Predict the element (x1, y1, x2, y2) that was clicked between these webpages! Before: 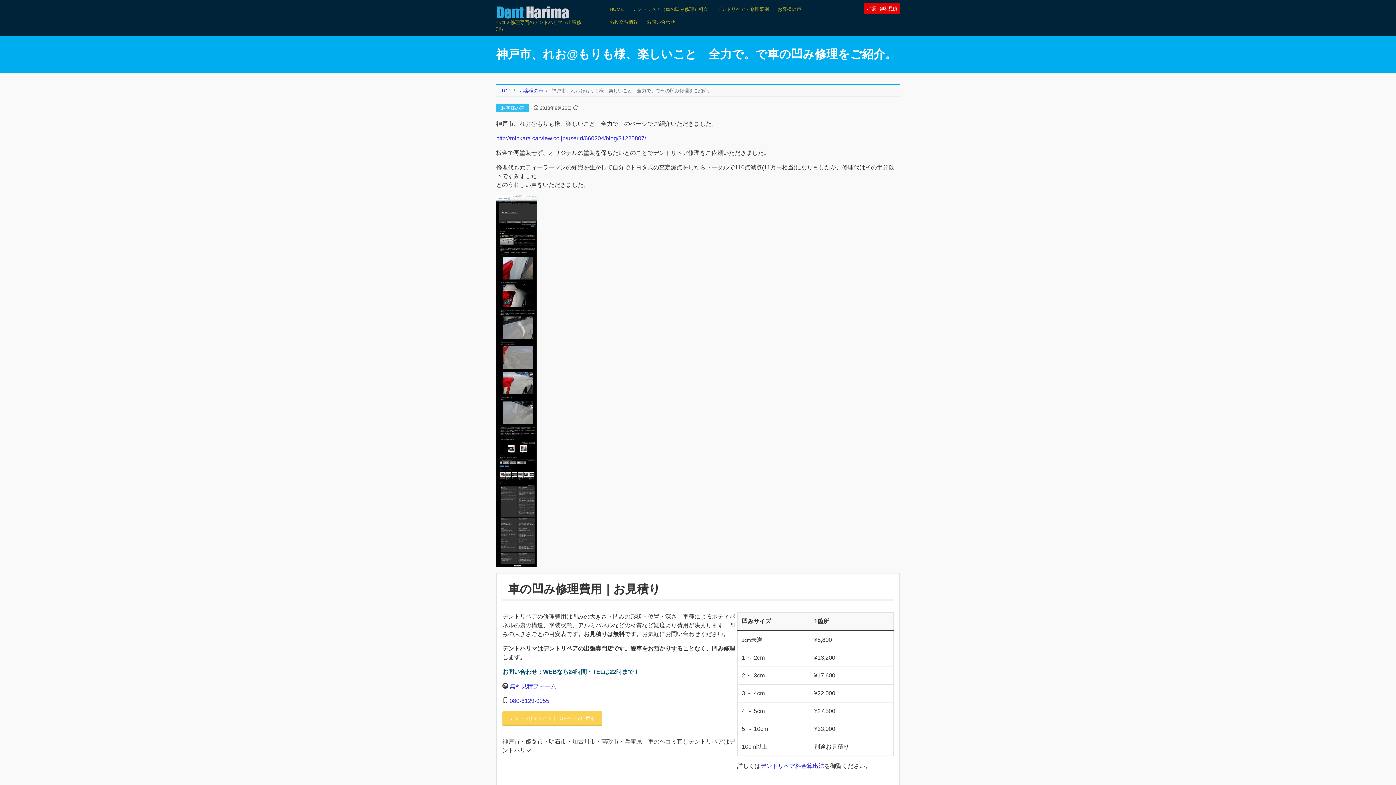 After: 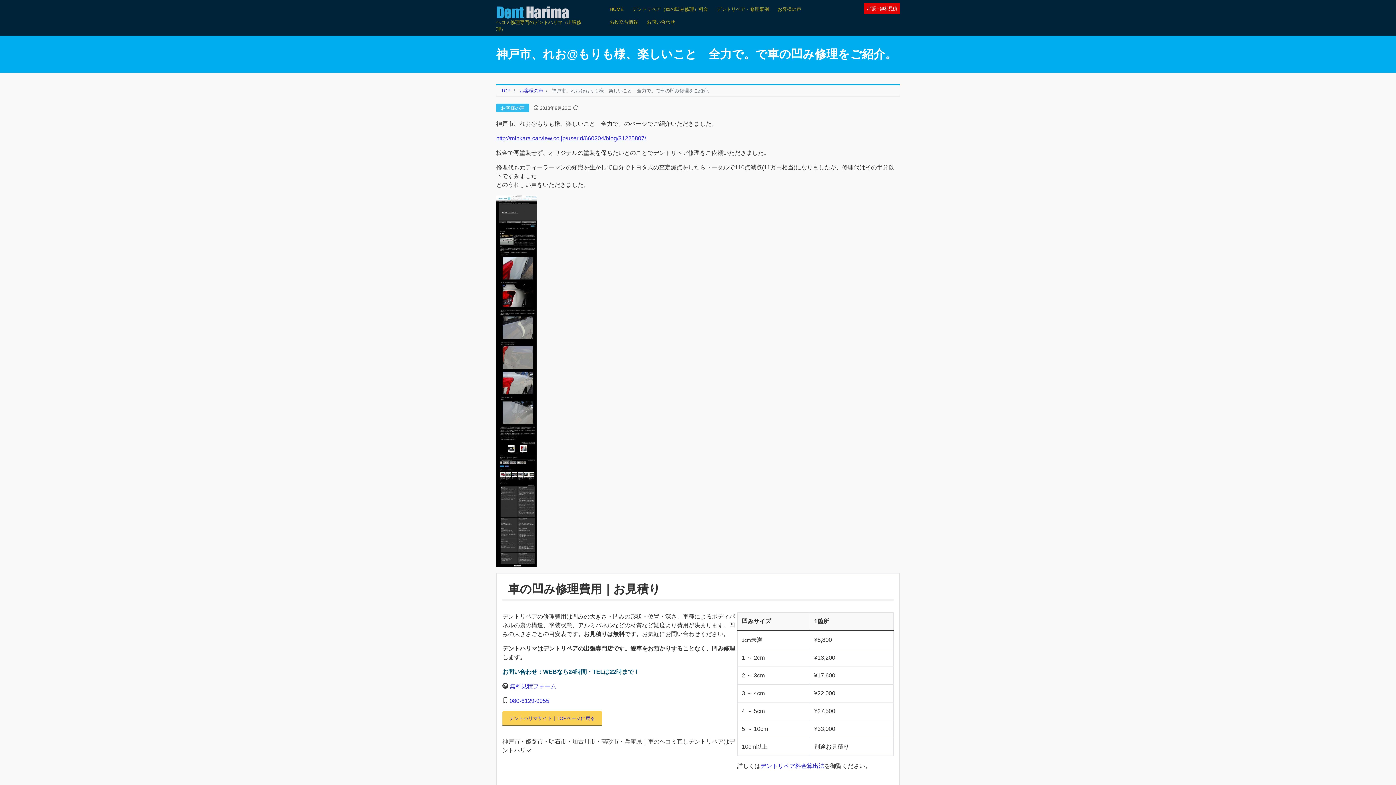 Action: bbox: (502, 711, 602, 726) label: デントハリマサイト｜TOPページに戻る